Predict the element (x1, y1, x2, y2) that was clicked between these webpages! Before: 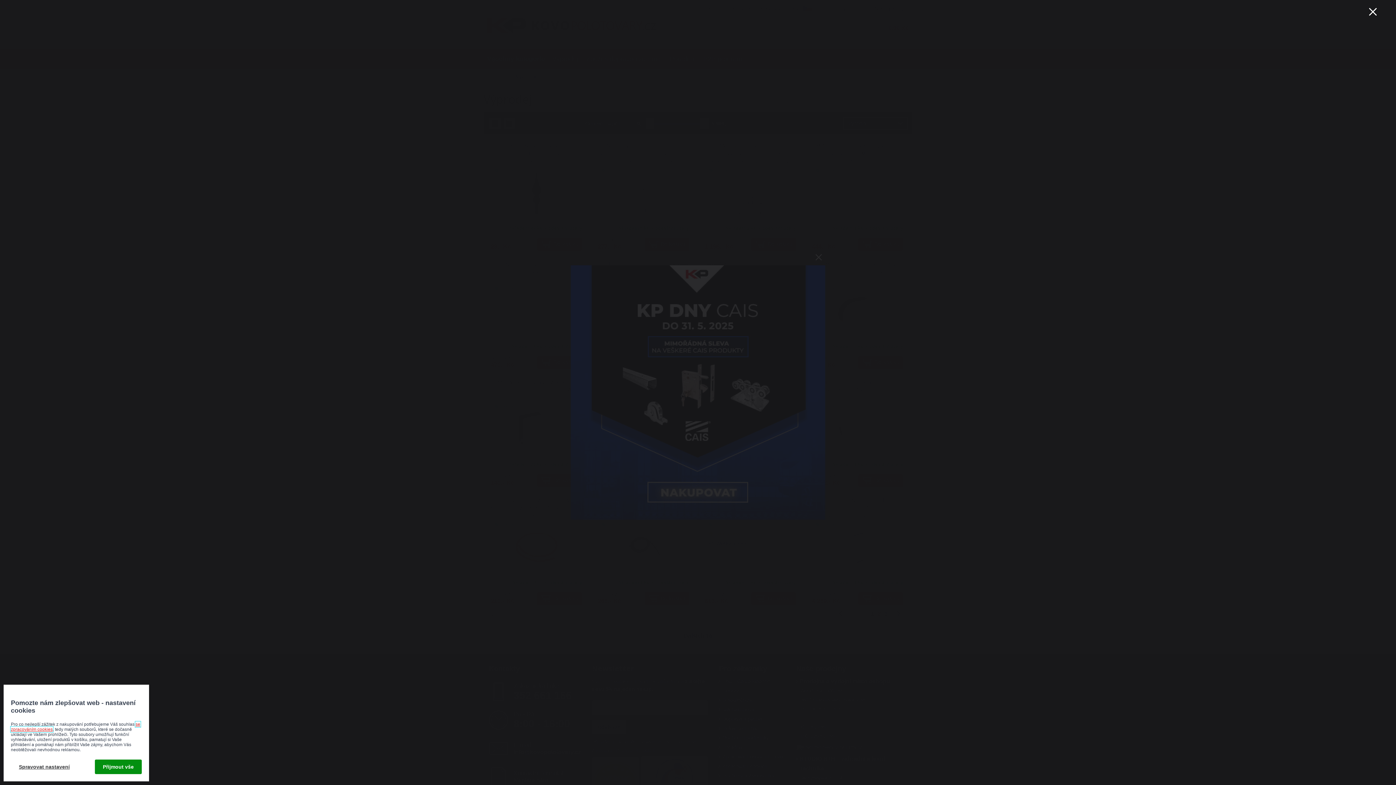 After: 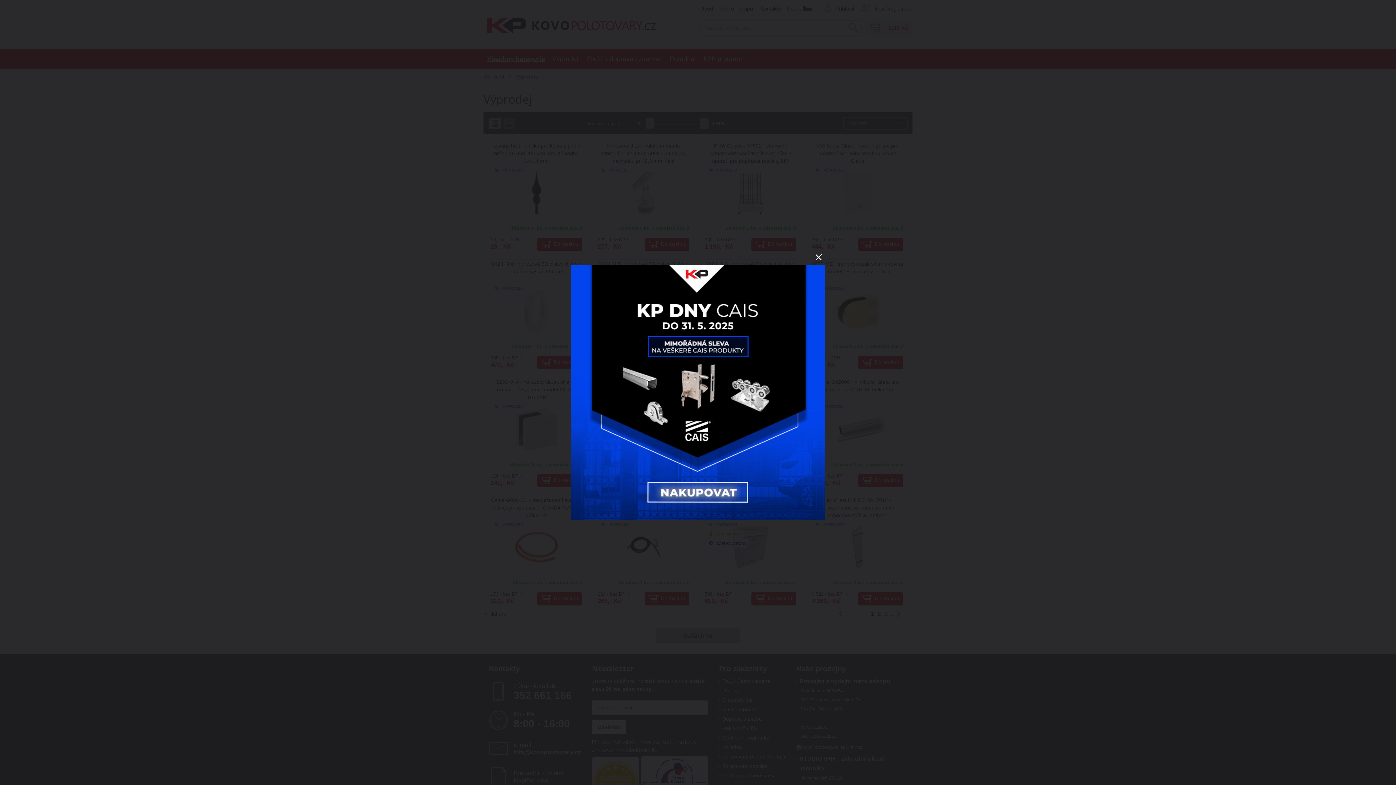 Action: bbox: (1364, 2, 1381, 20)